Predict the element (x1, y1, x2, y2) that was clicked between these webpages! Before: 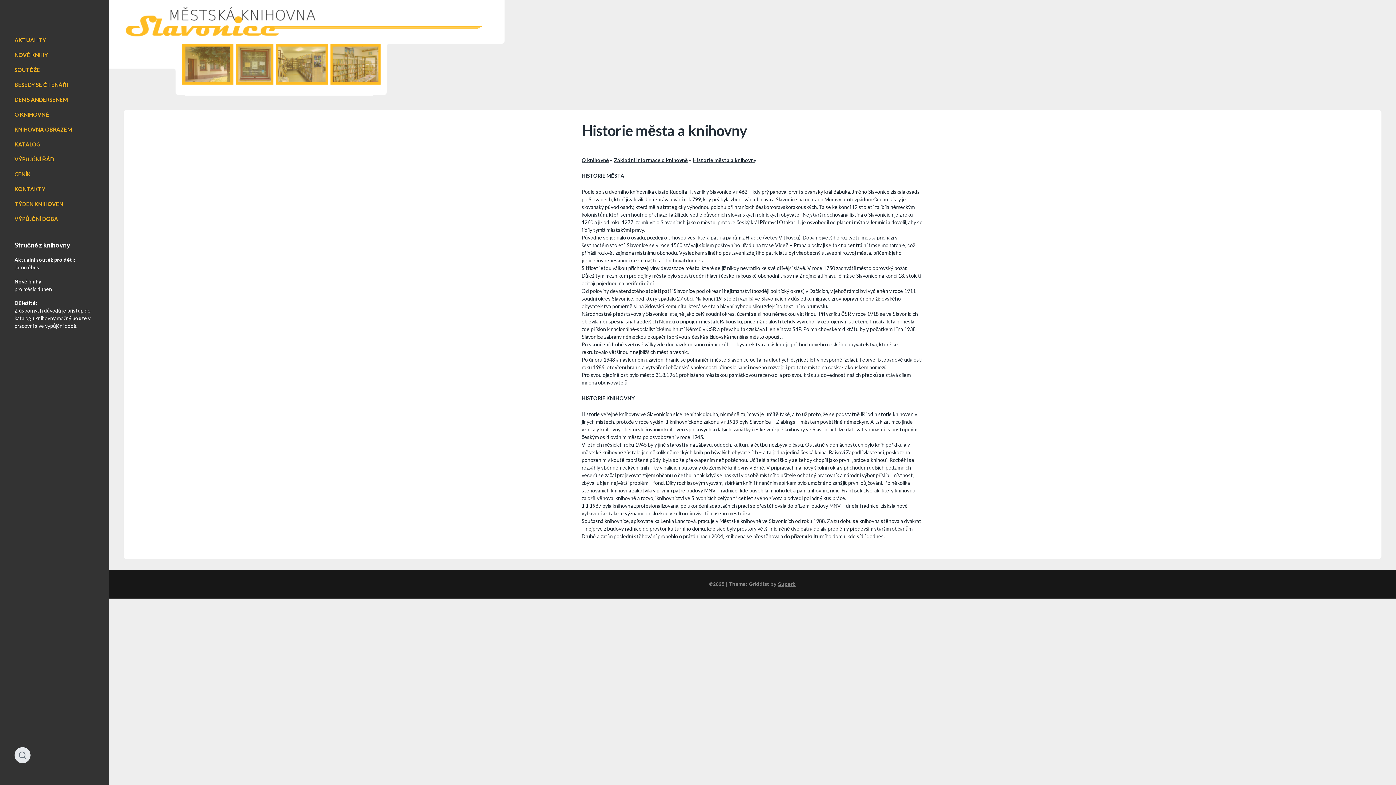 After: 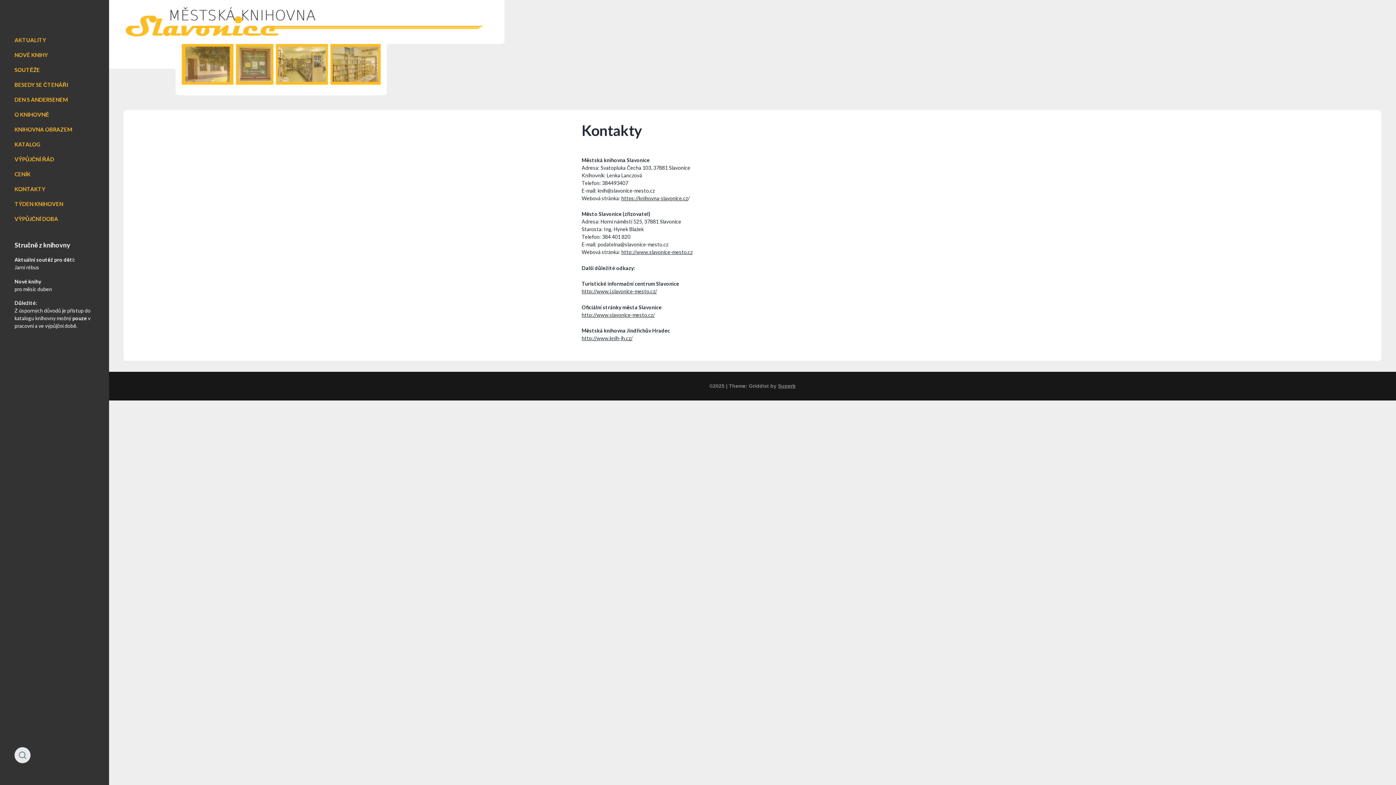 Action: label: KONTAKTY bbox: (14, 185, 45, 192)